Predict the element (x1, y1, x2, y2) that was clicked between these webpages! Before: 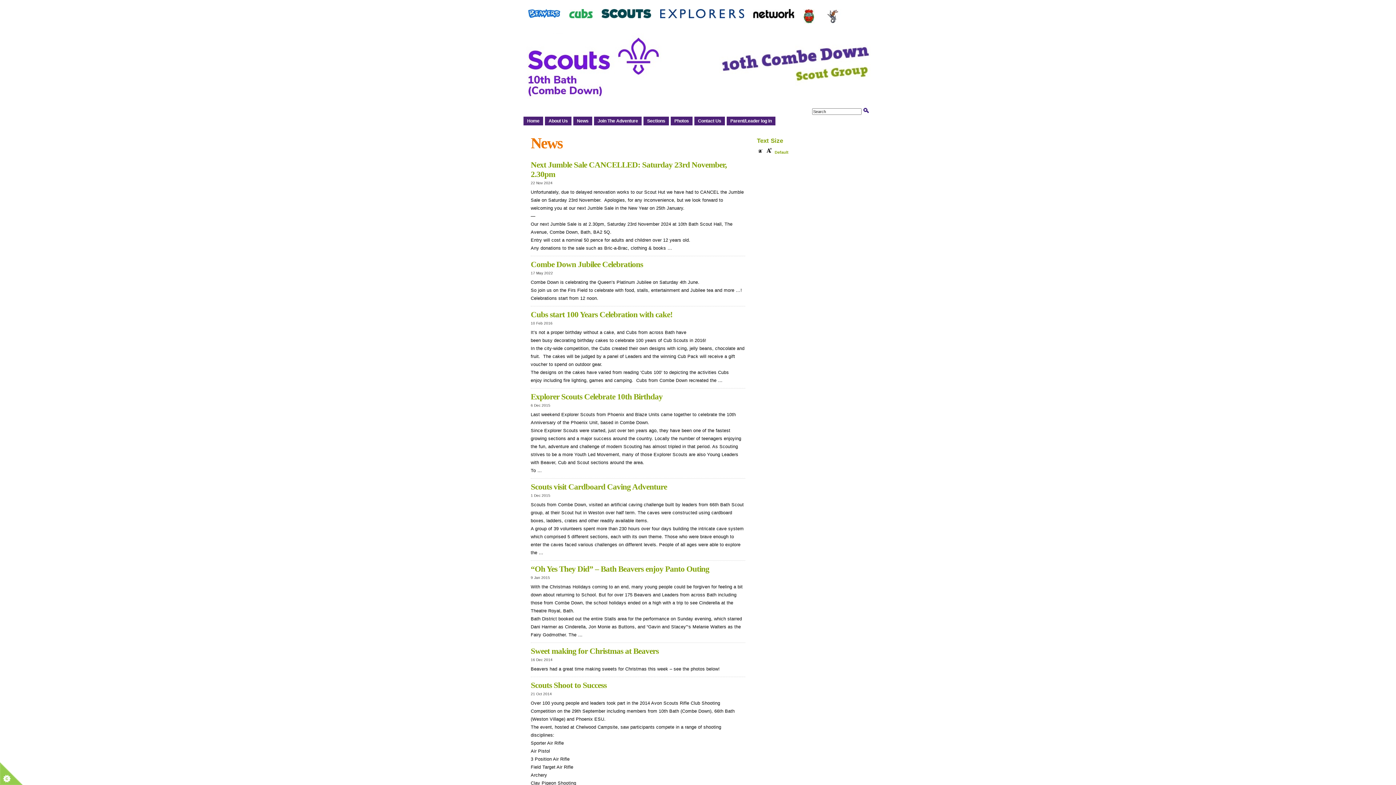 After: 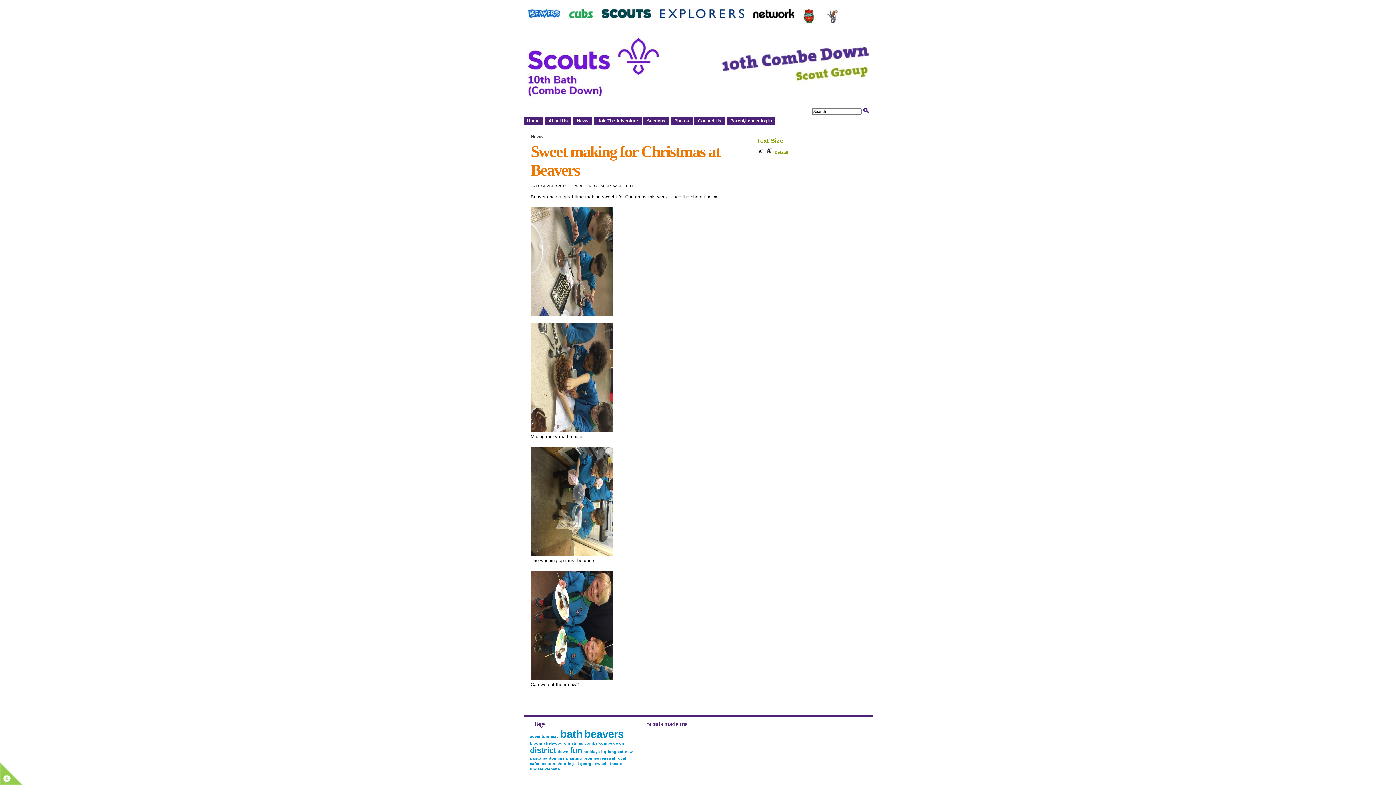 Action: bbox: (530, 646, 658, 656) label: Sweet making for Christmas at Beavers